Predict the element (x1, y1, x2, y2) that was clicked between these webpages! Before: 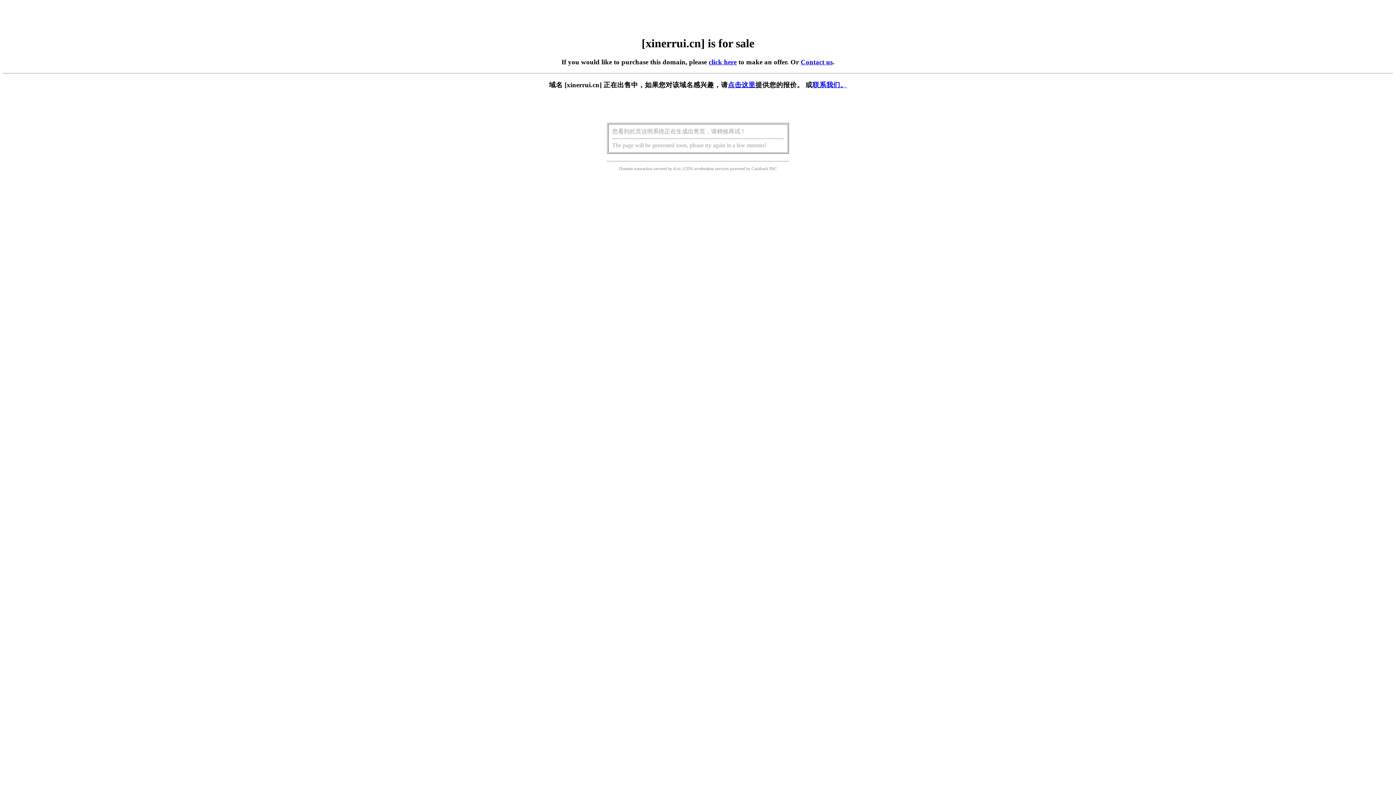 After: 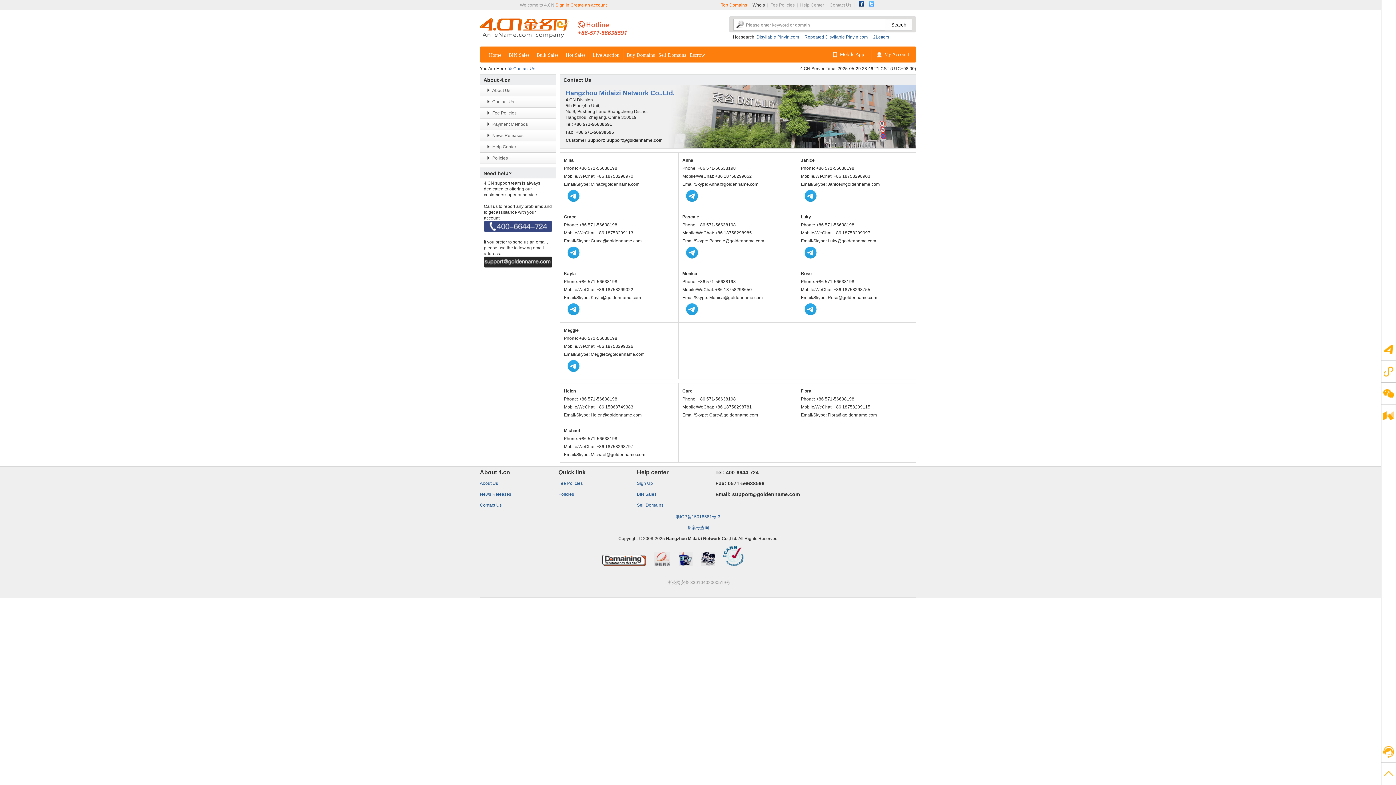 Action: bbox: (812, 81, 847, 88) label: 联系我们。